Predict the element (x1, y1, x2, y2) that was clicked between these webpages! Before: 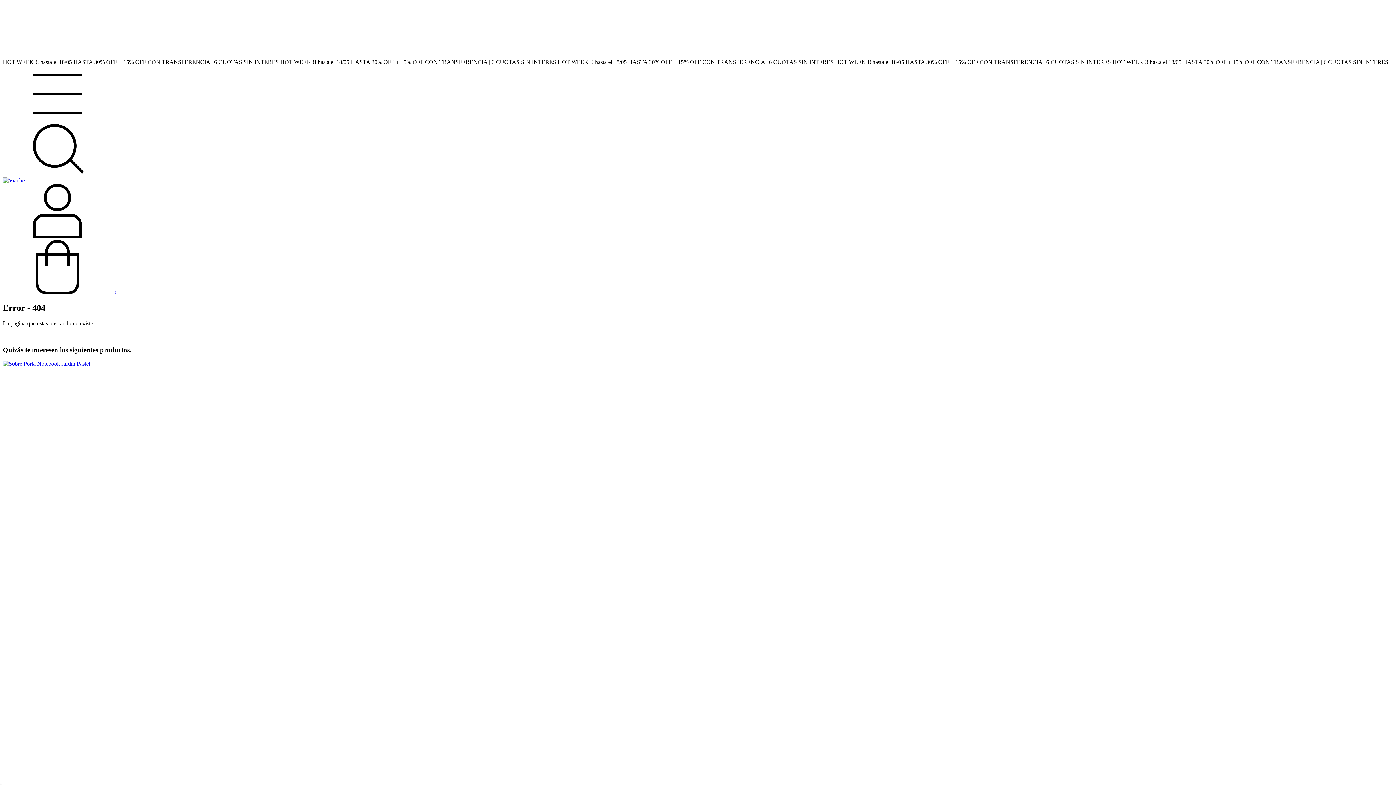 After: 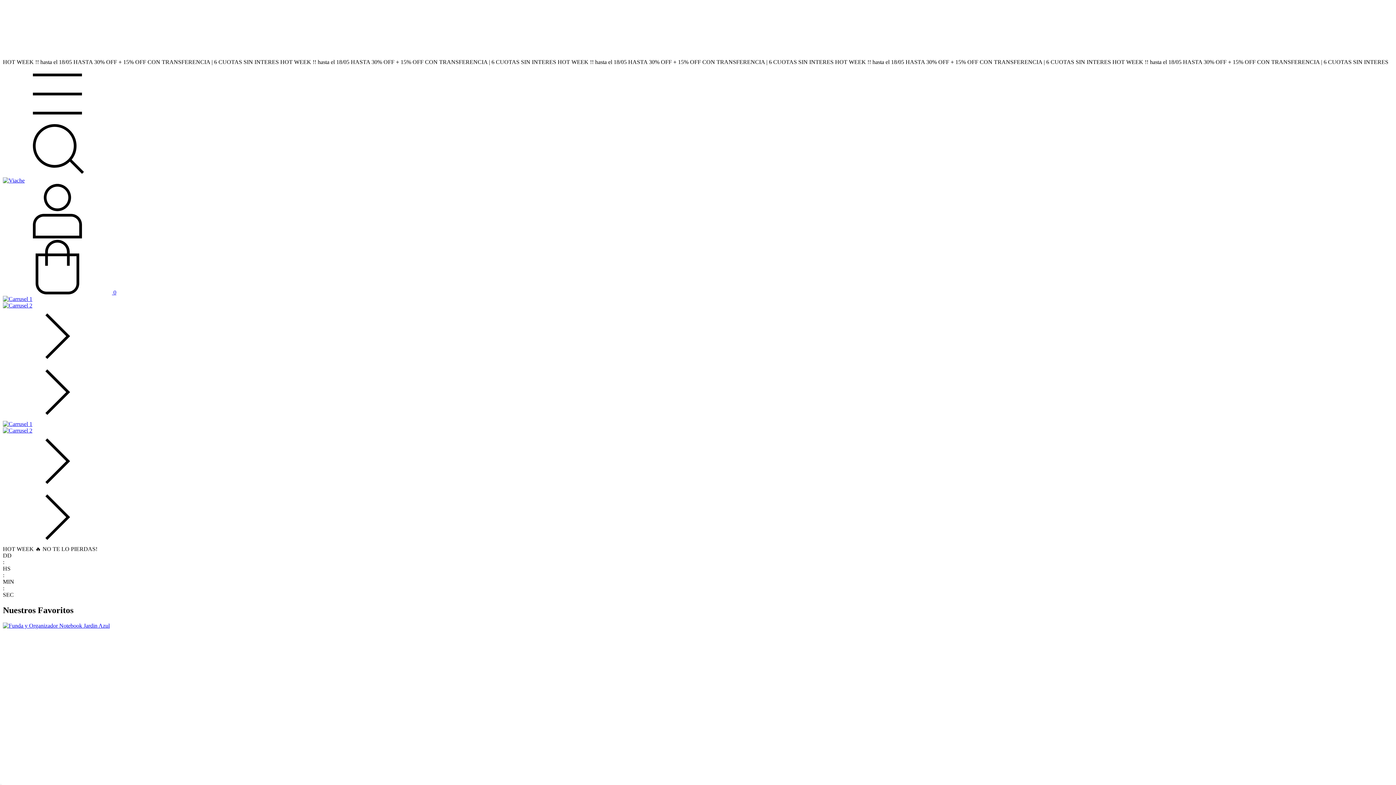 Action: bbox: (2, 177, 24, 183)